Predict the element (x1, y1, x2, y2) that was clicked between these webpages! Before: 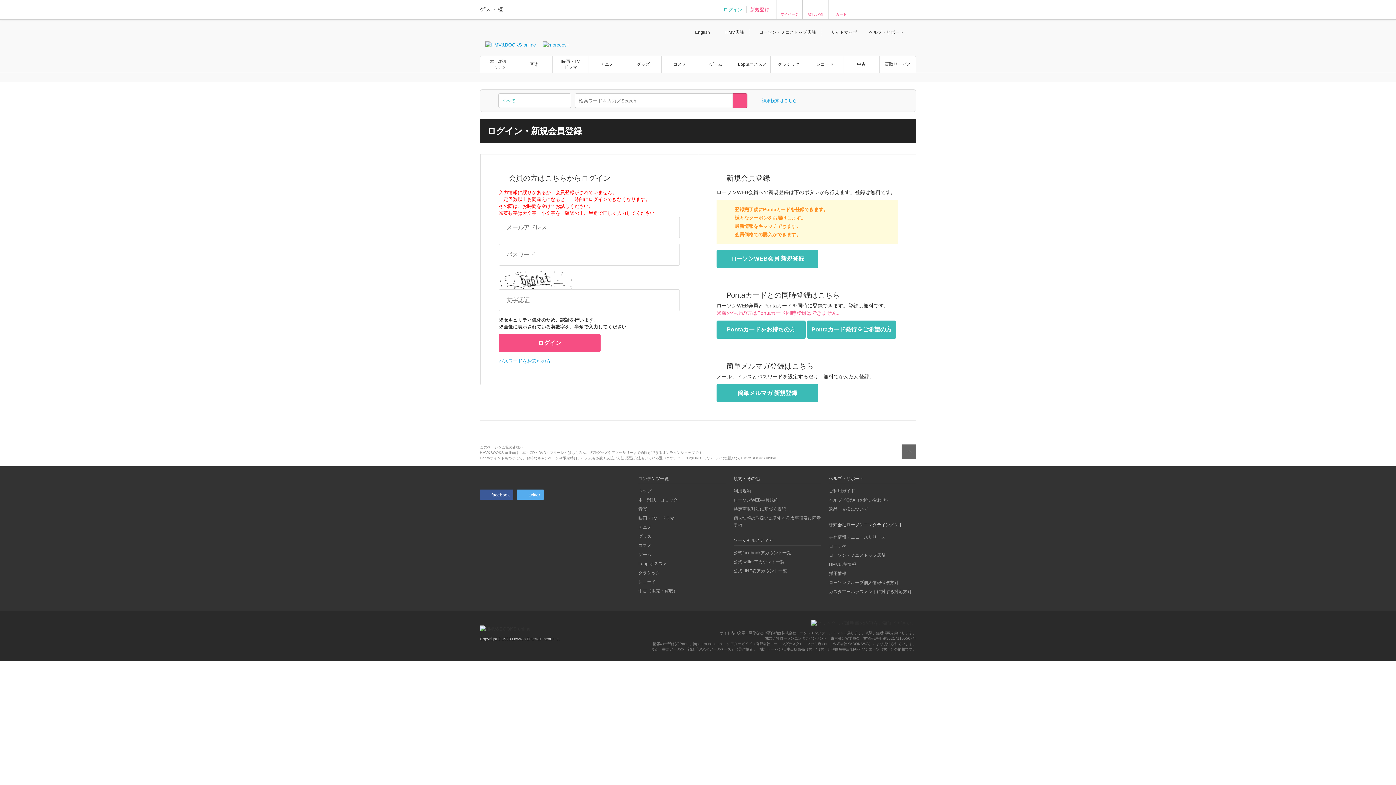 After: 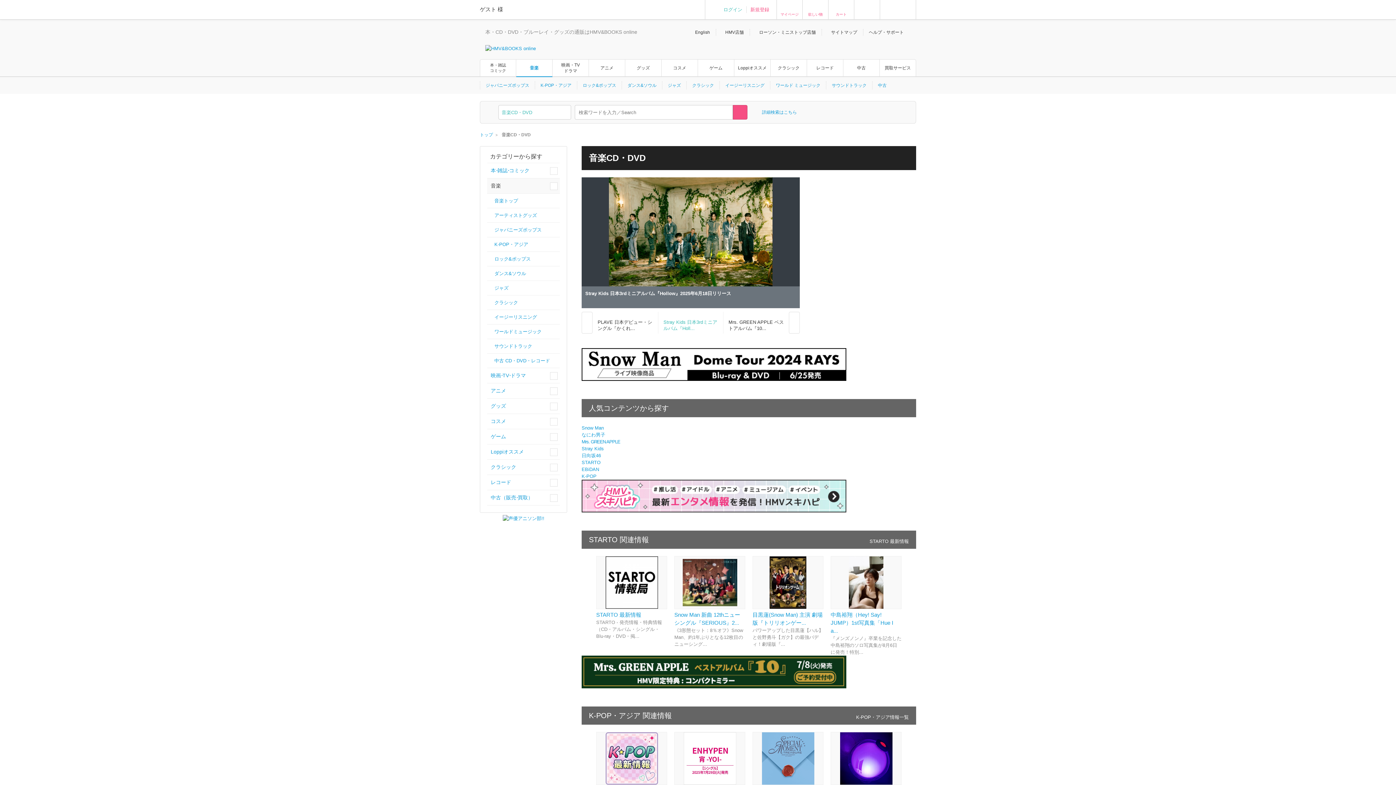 Action: label: 音楽 bbox: (516, 51, 552, 77)